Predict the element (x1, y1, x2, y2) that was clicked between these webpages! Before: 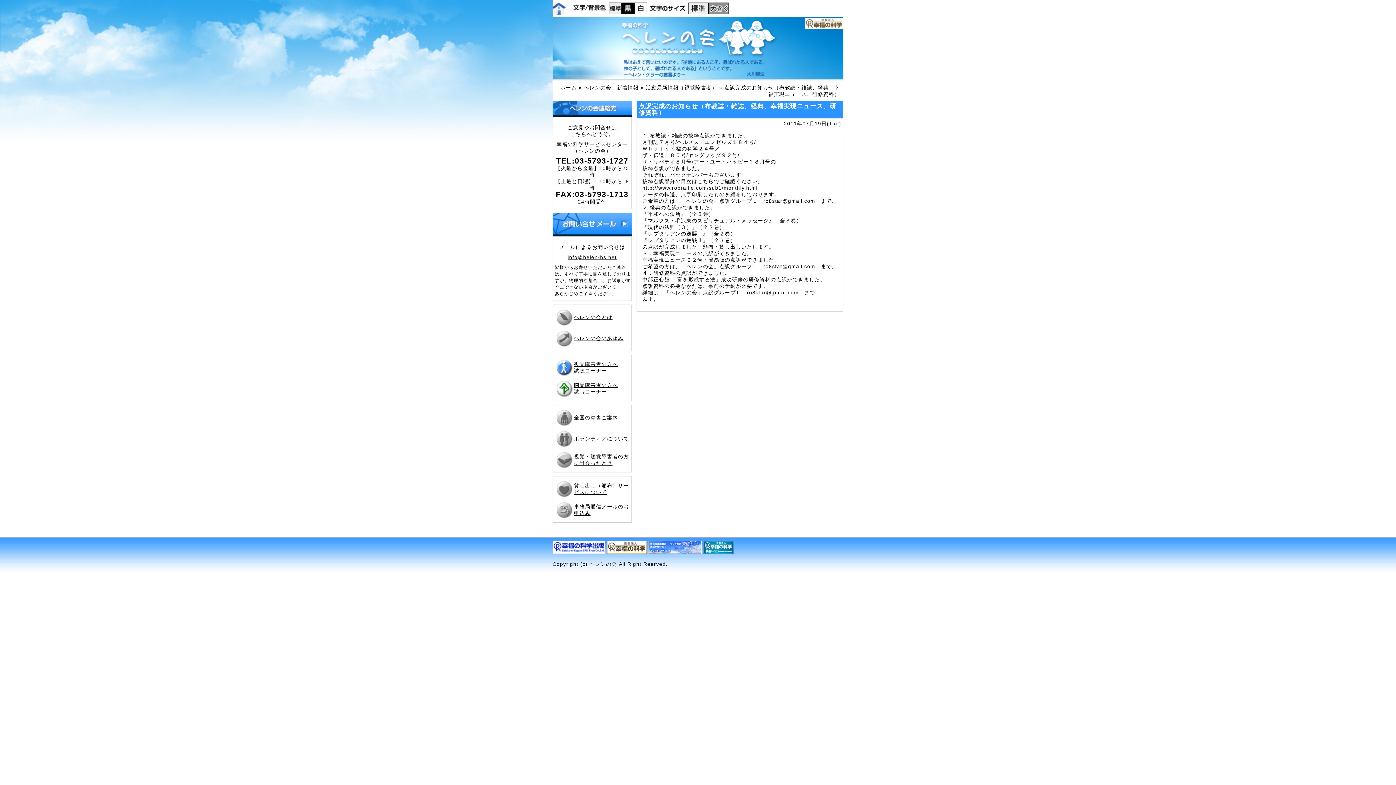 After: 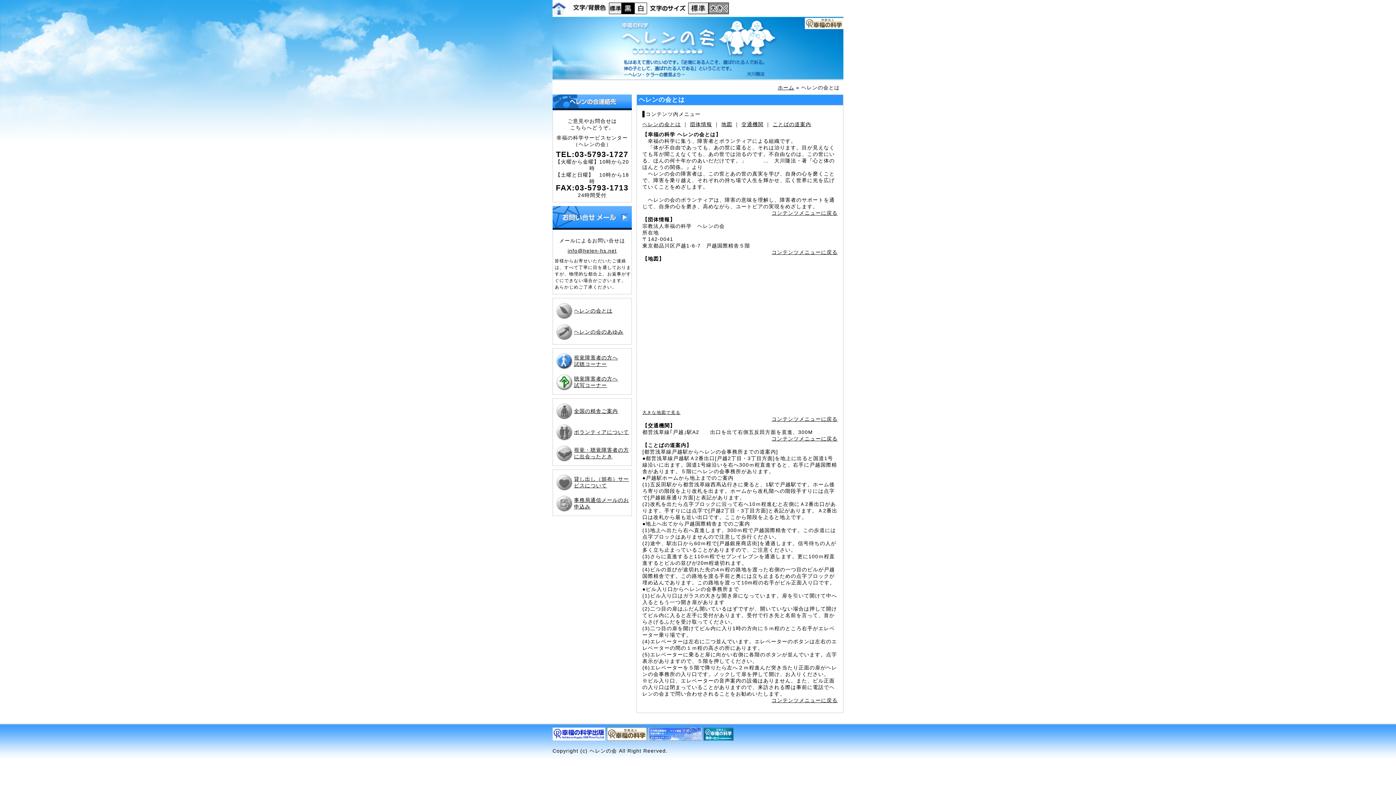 Action: label: ヘレンの会とは bbox: (574, 314, 612, 320)